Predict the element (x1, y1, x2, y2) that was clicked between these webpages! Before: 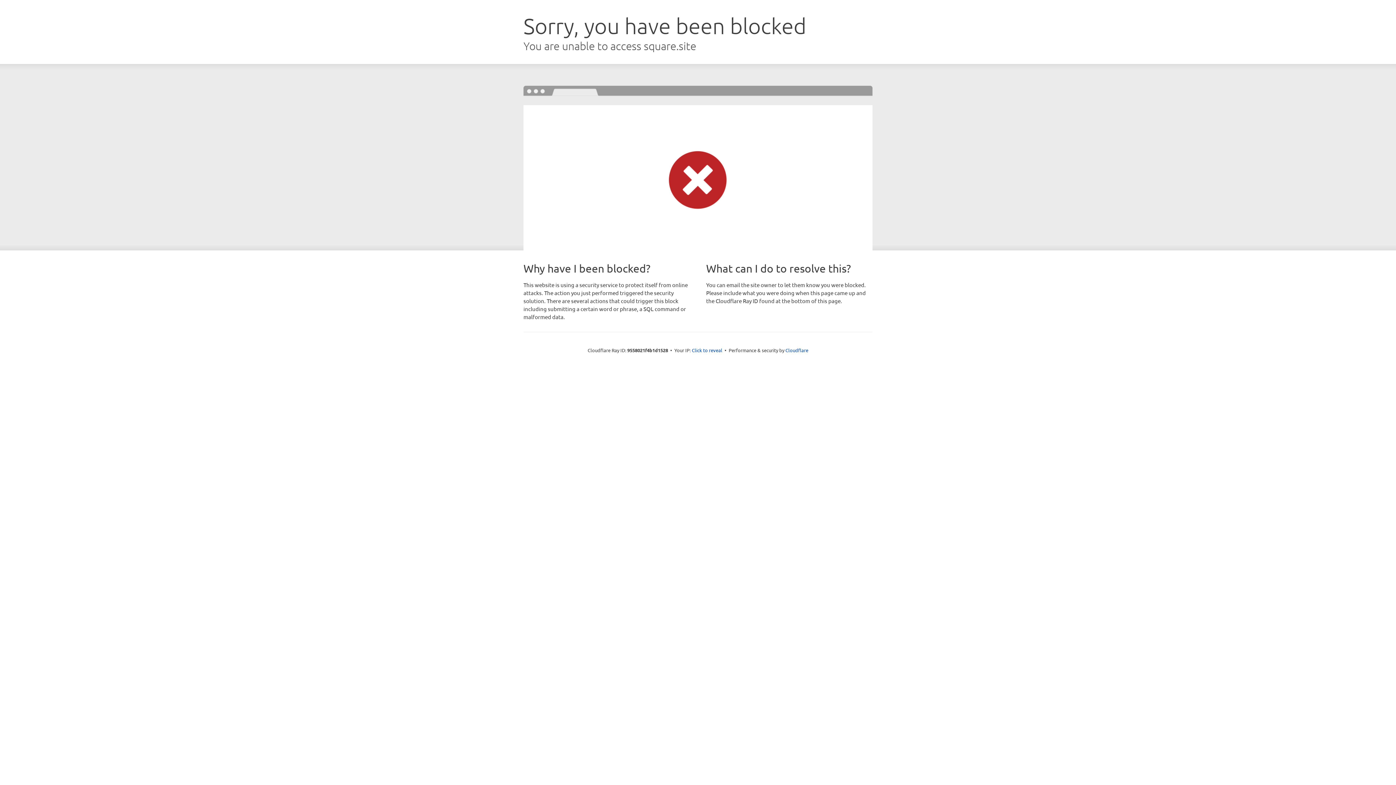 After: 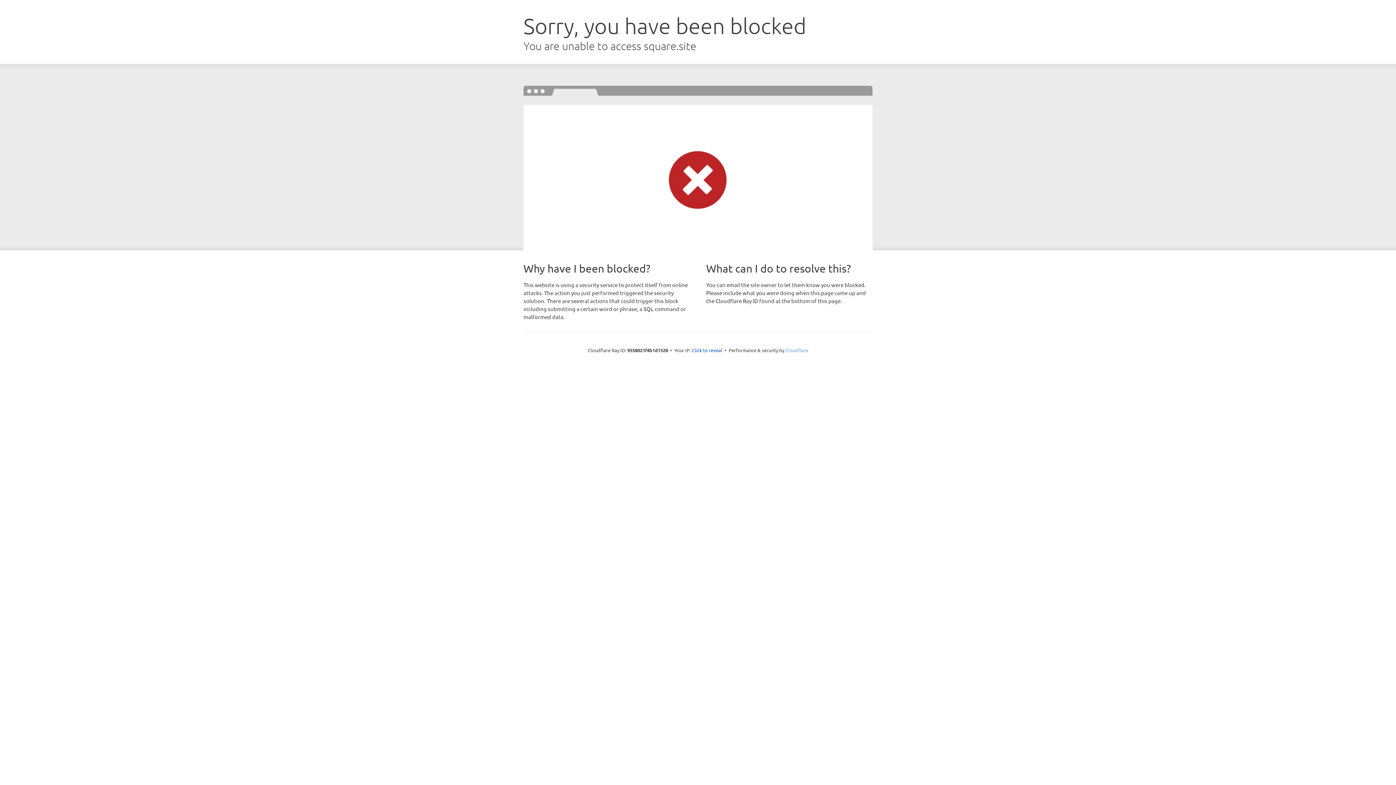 Action: label: Cloudflare bbox: (785, 347, 808, 353)